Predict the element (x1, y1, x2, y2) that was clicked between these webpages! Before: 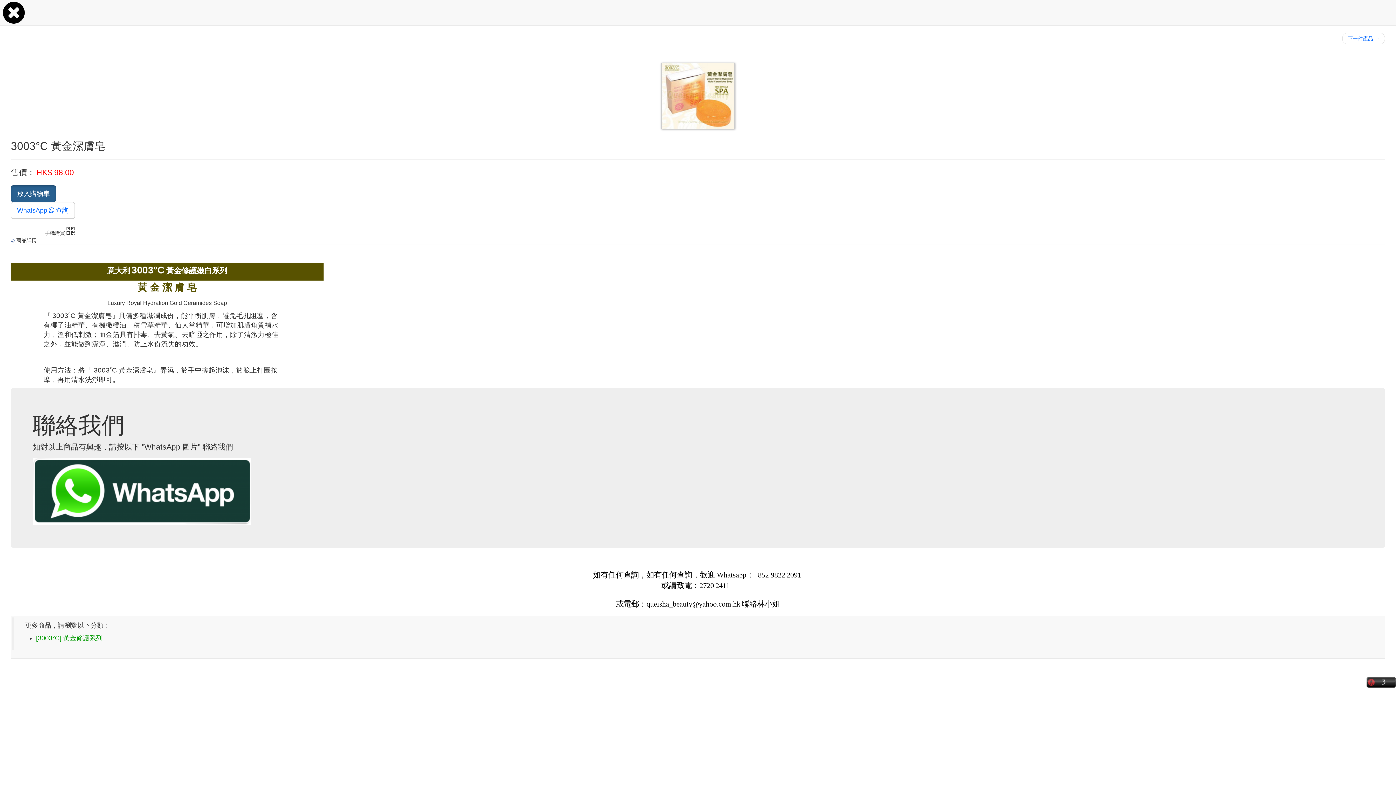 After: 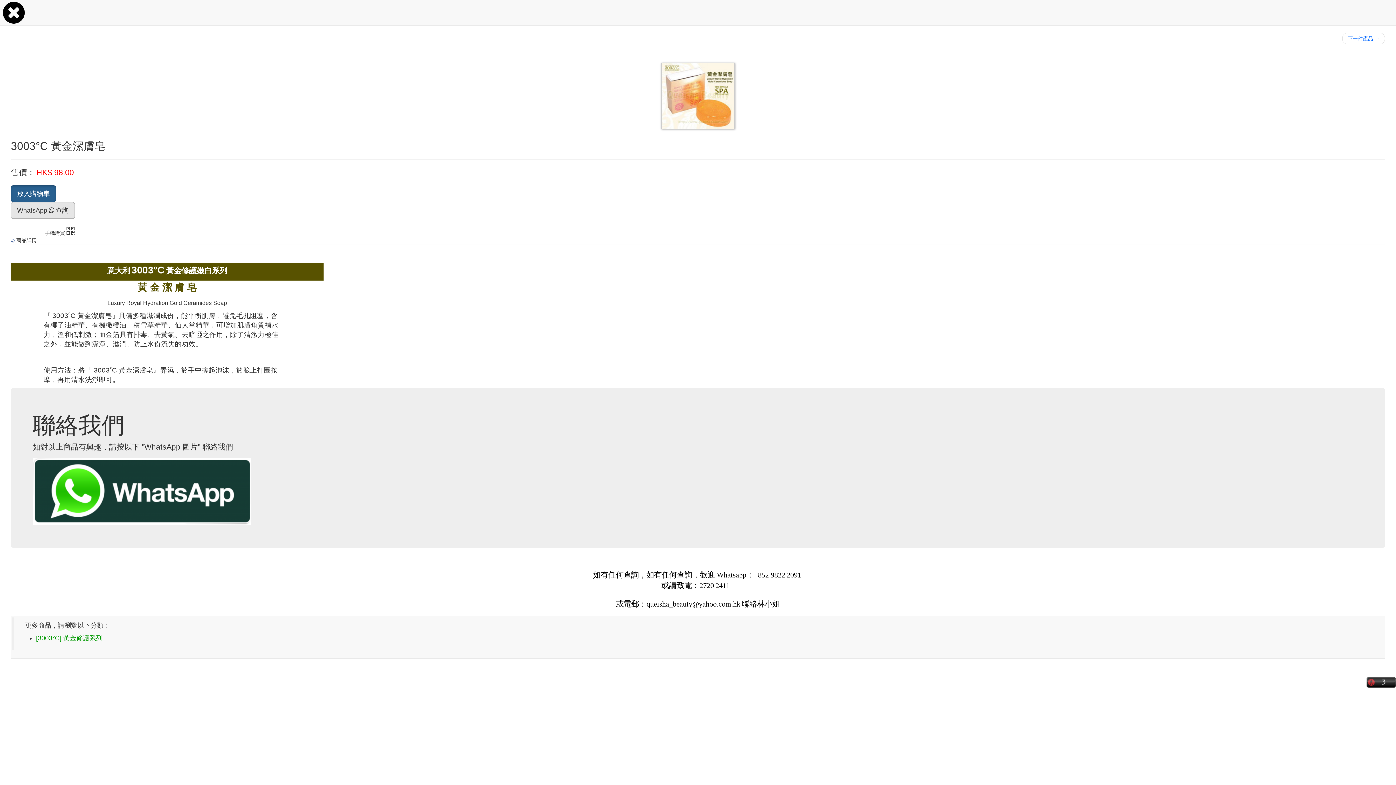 Action: bbox: (10, 202, 74, 218) label: WhatsApp查詢